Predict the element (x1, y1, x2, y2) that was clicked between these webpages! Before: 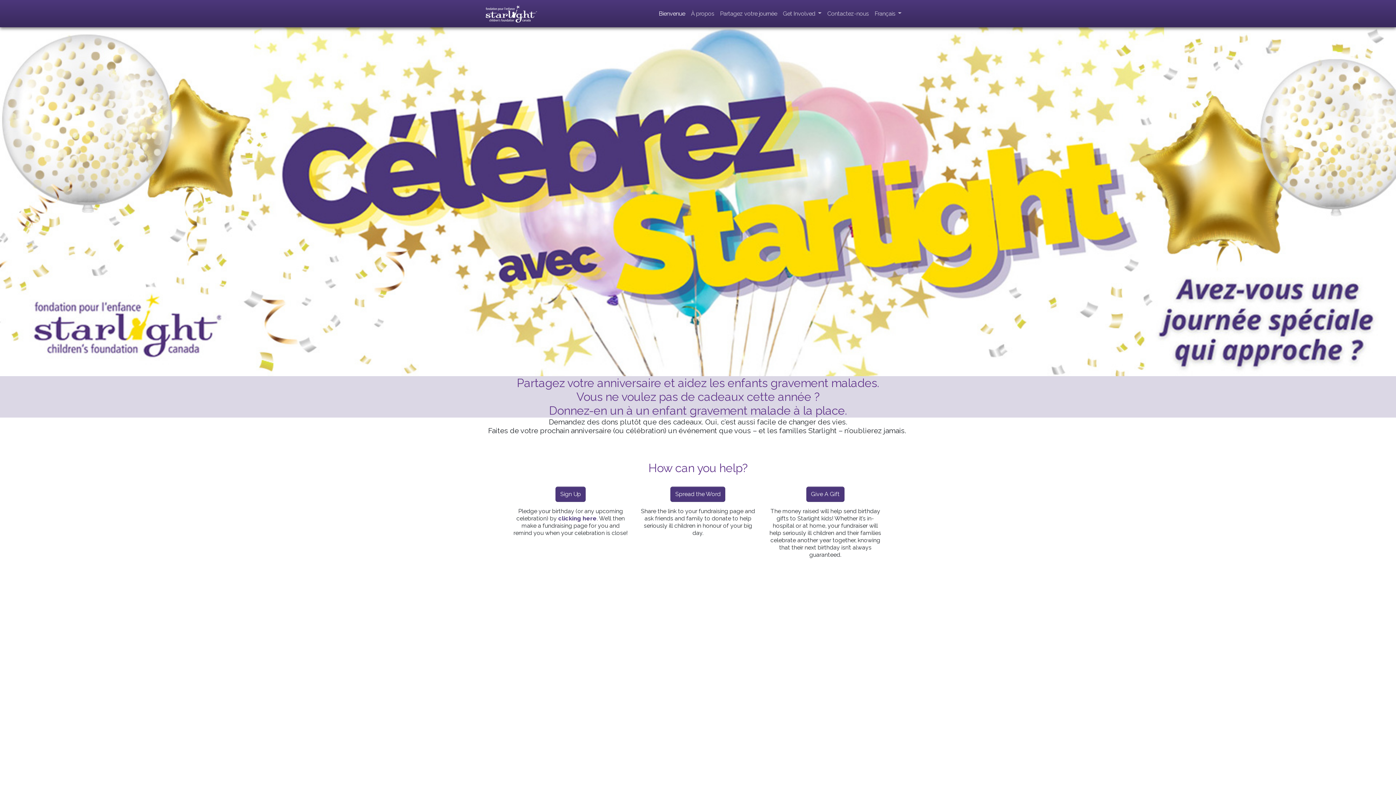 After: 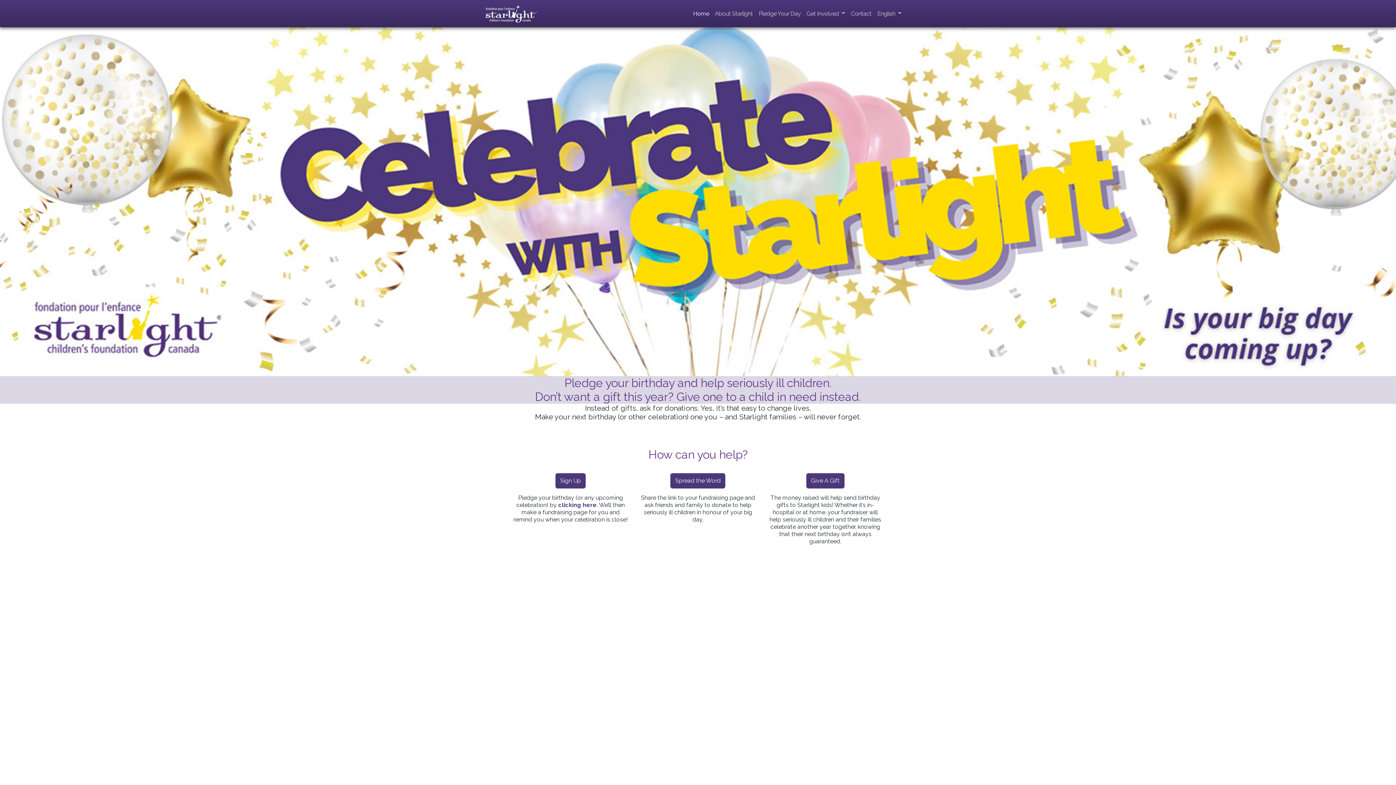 Action: label: clicking here bbox: (558, 515, 596, 522)